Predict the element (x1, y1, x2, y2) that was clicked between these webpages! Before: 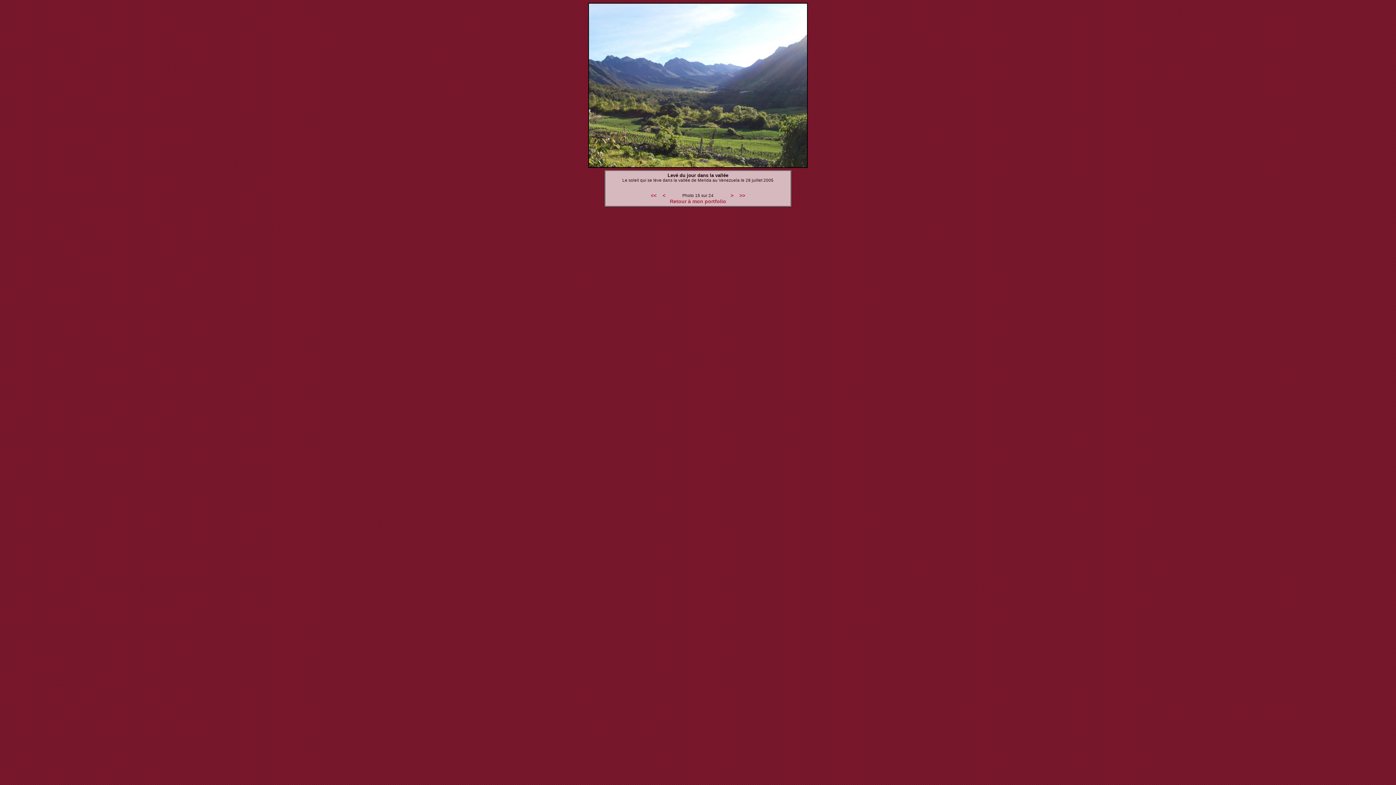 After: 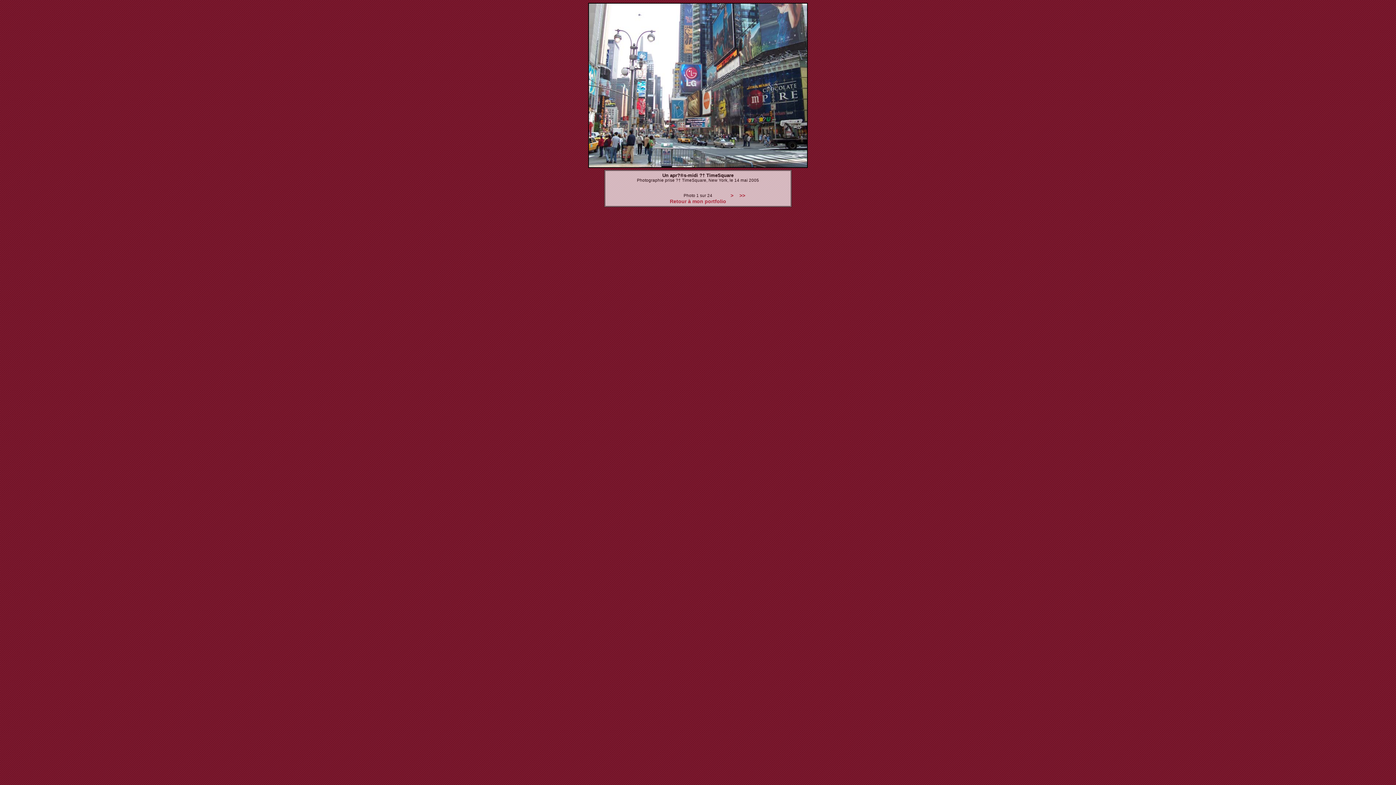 Action: label: << bbox: (650, 192, 656, 198)